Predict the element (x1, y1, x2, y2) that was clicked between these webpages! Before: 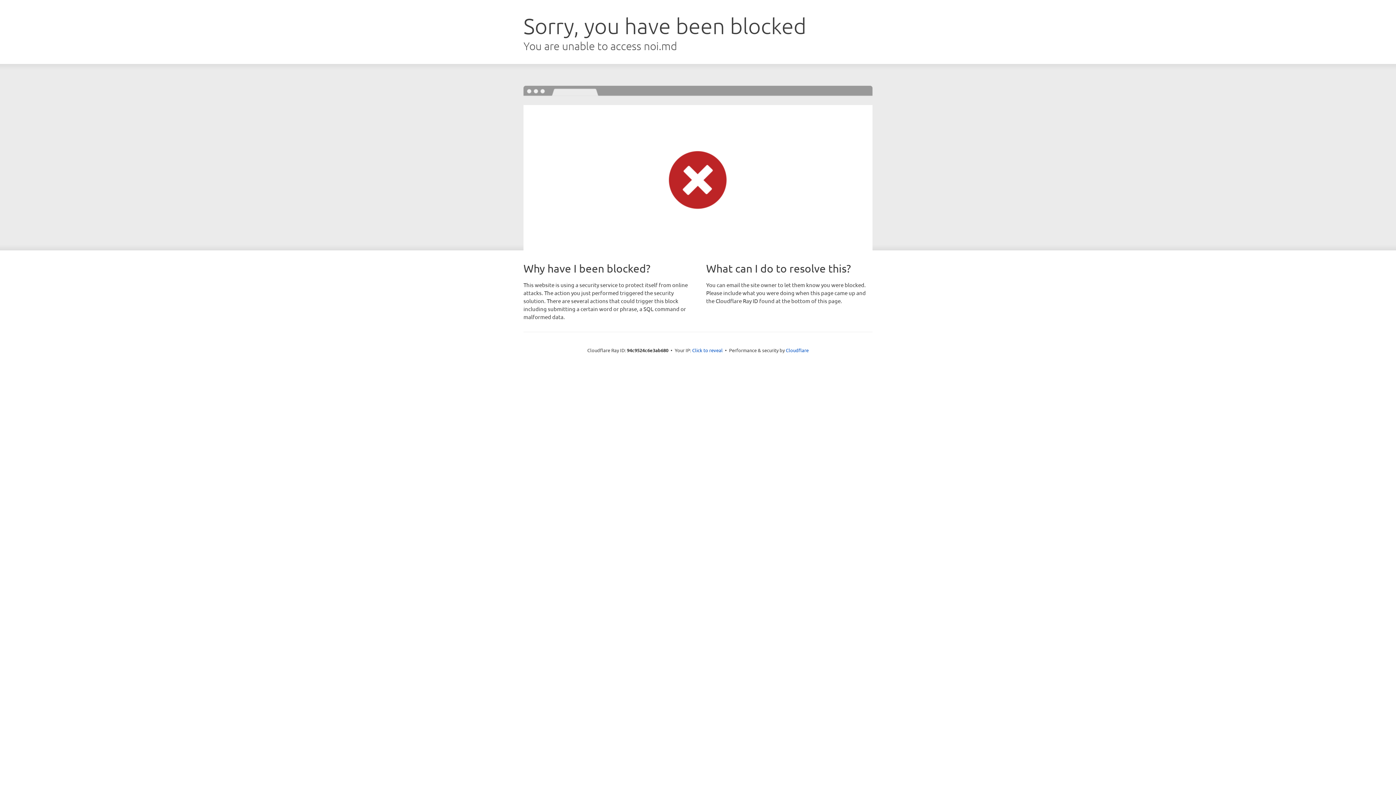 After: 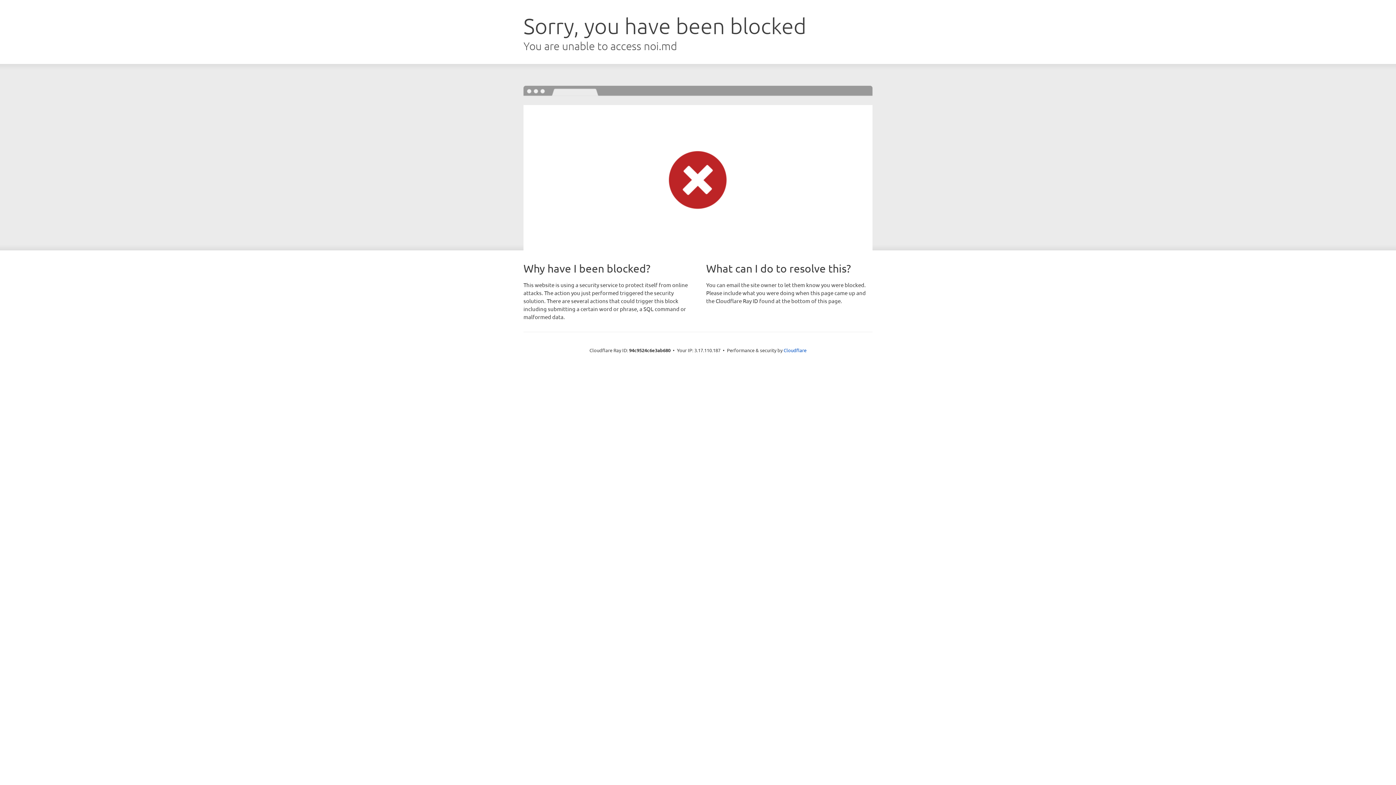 Action: label: Click to reveal bbox: (692, 346, 722, 353)